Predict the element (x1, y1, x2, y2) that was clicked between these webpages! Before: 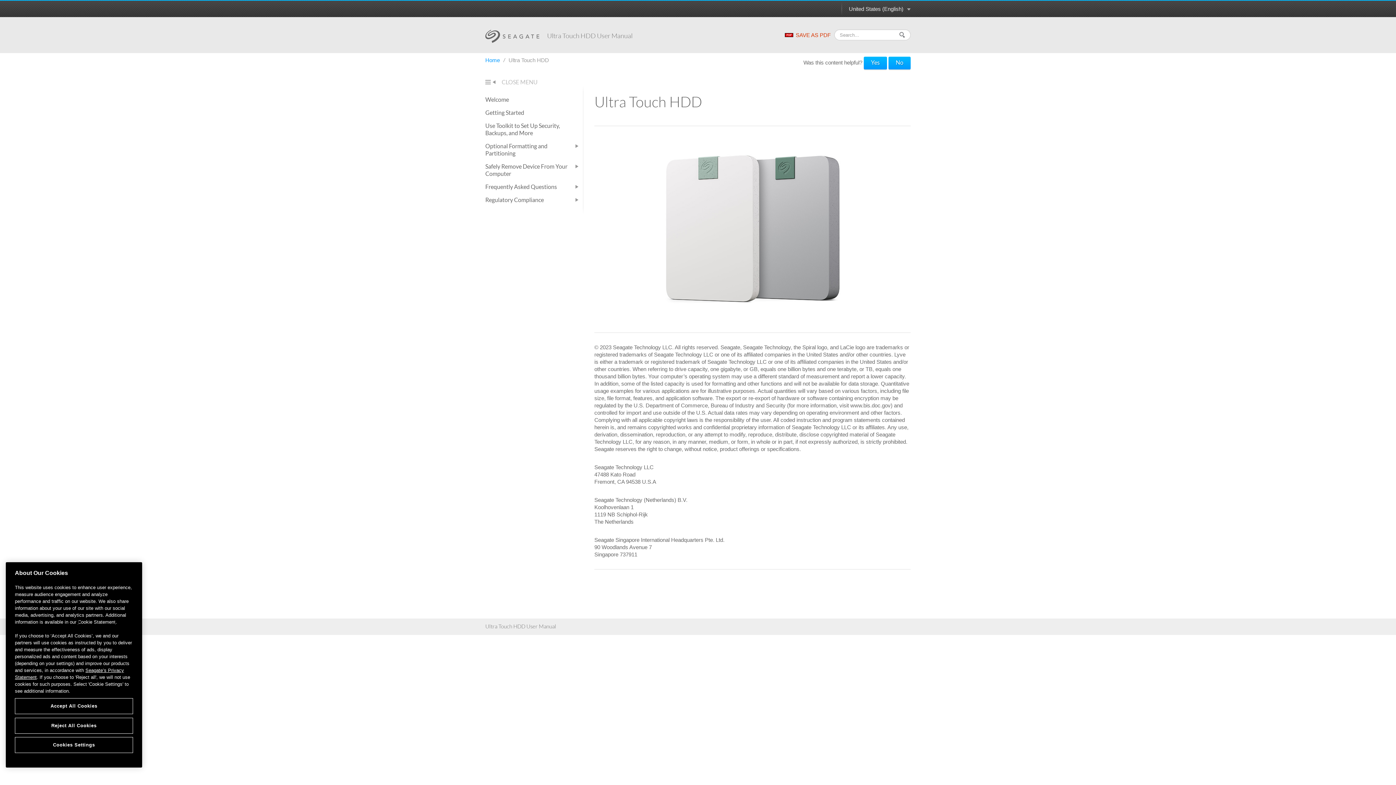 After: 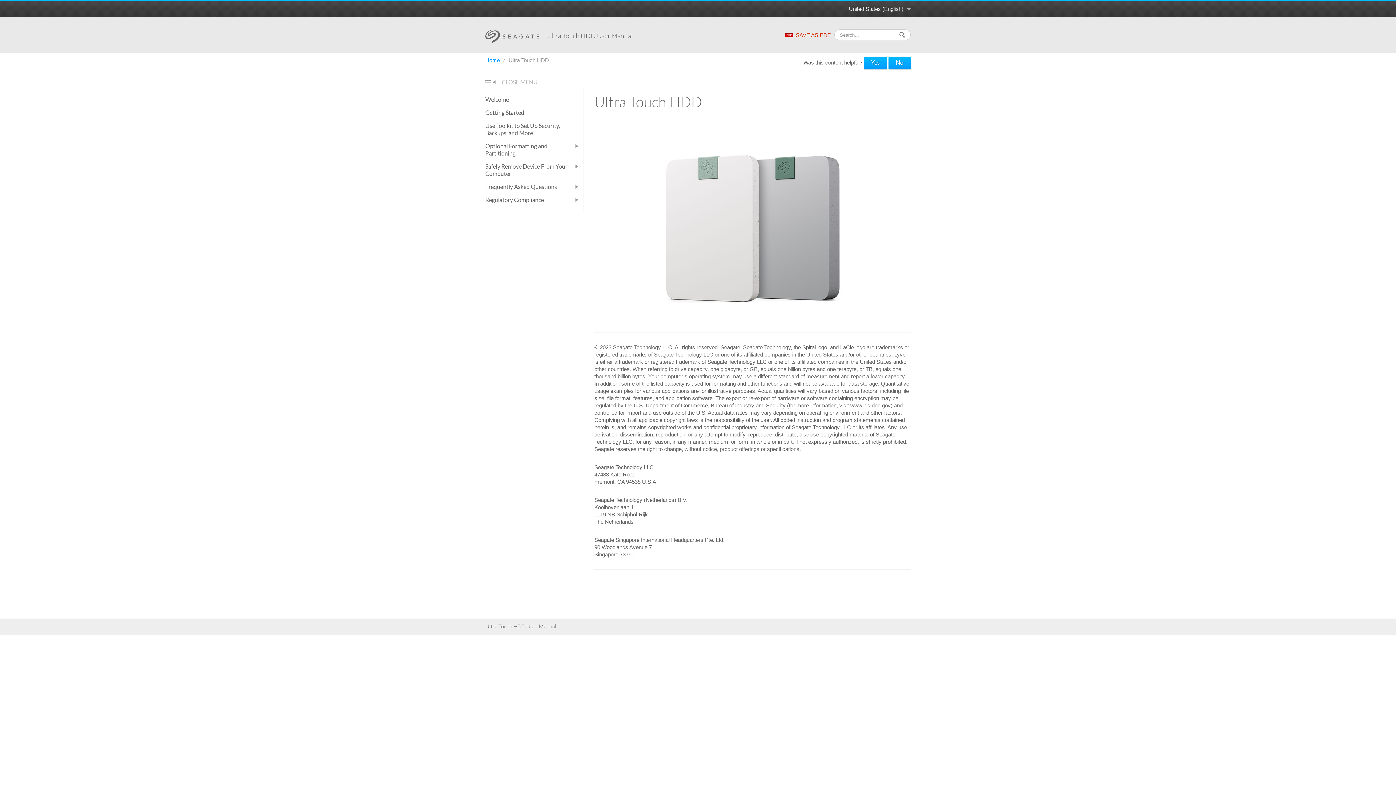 Action: bbox: (14, 718, 133, 734) label: Reject All Cookies